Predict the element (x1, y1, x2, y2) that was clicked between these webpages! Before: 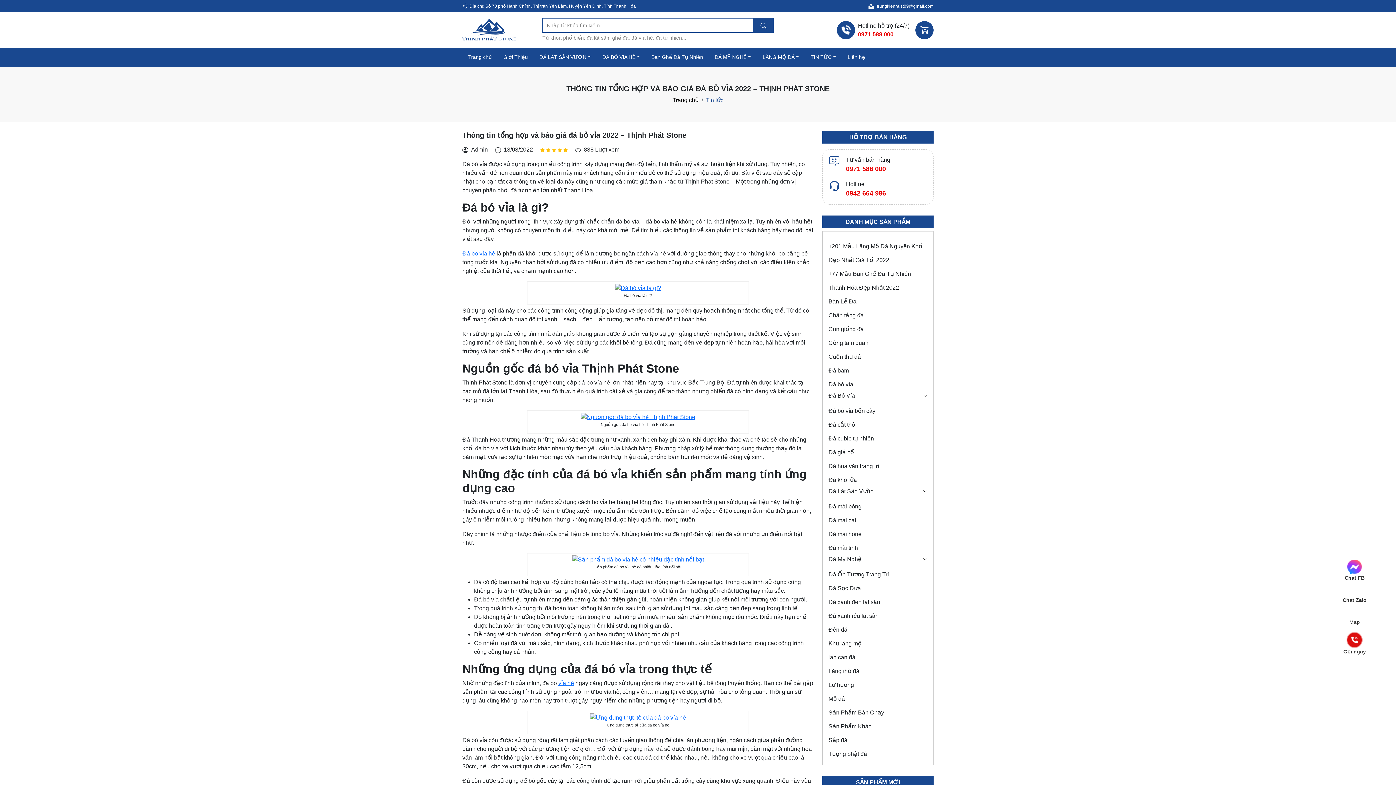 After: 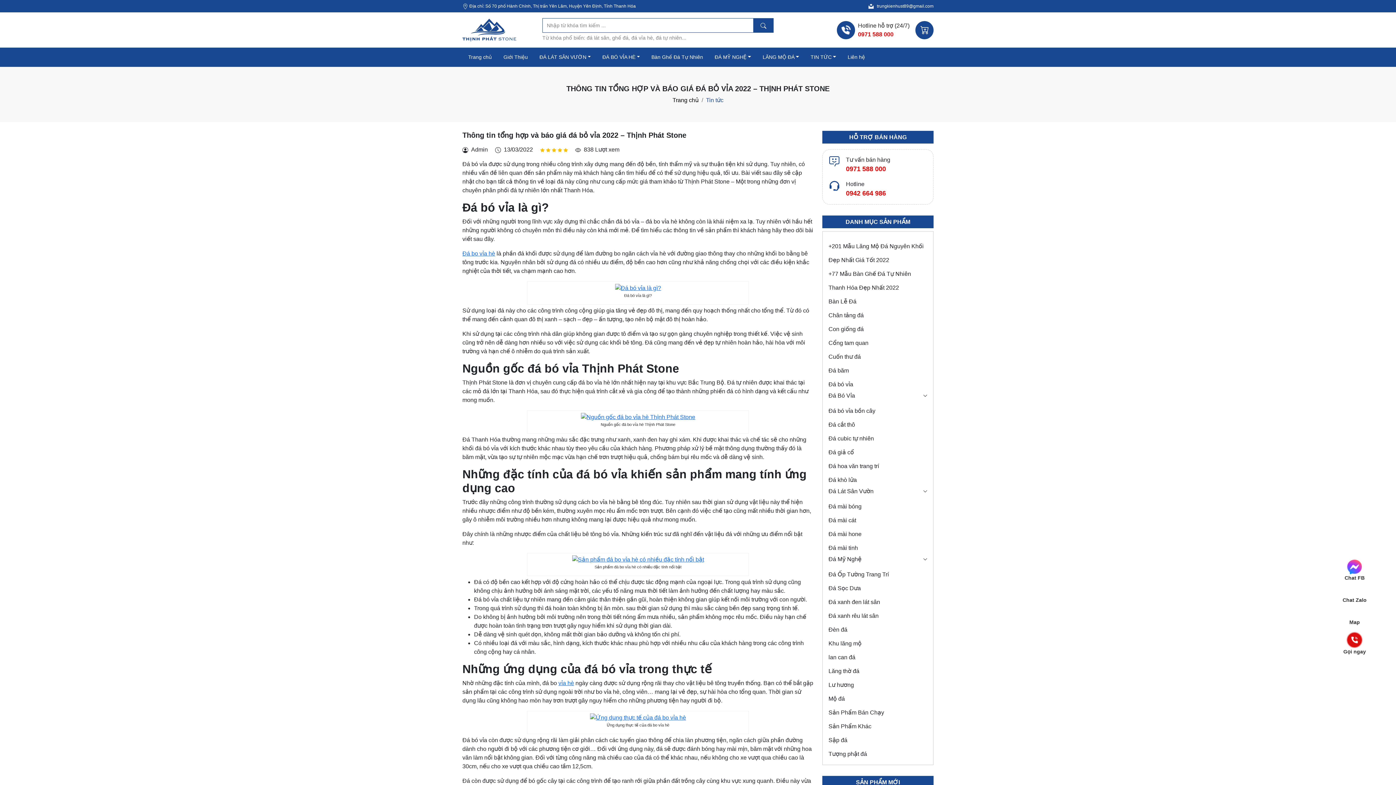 Action: label: Đá Mỹ Nghệ bbox: (828, 553, 927, 565)